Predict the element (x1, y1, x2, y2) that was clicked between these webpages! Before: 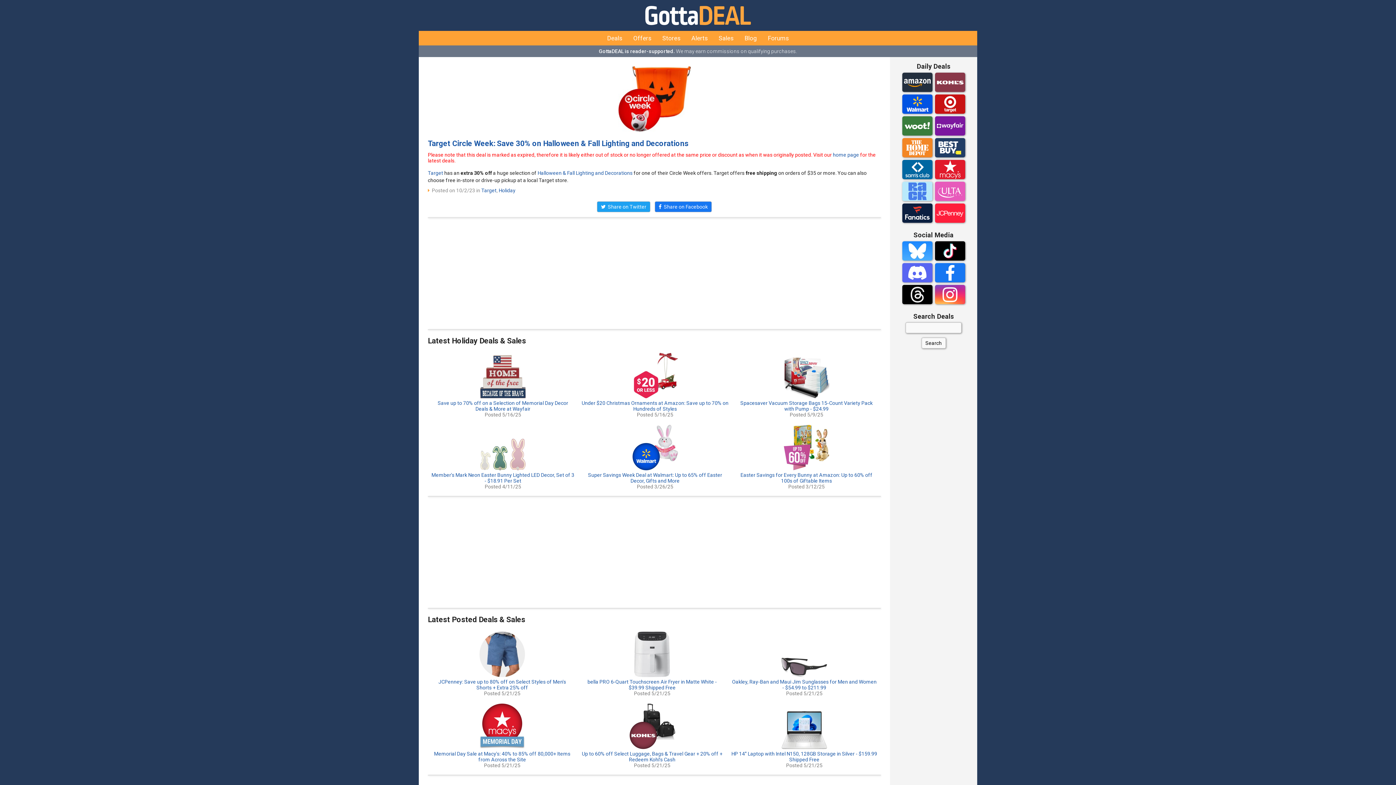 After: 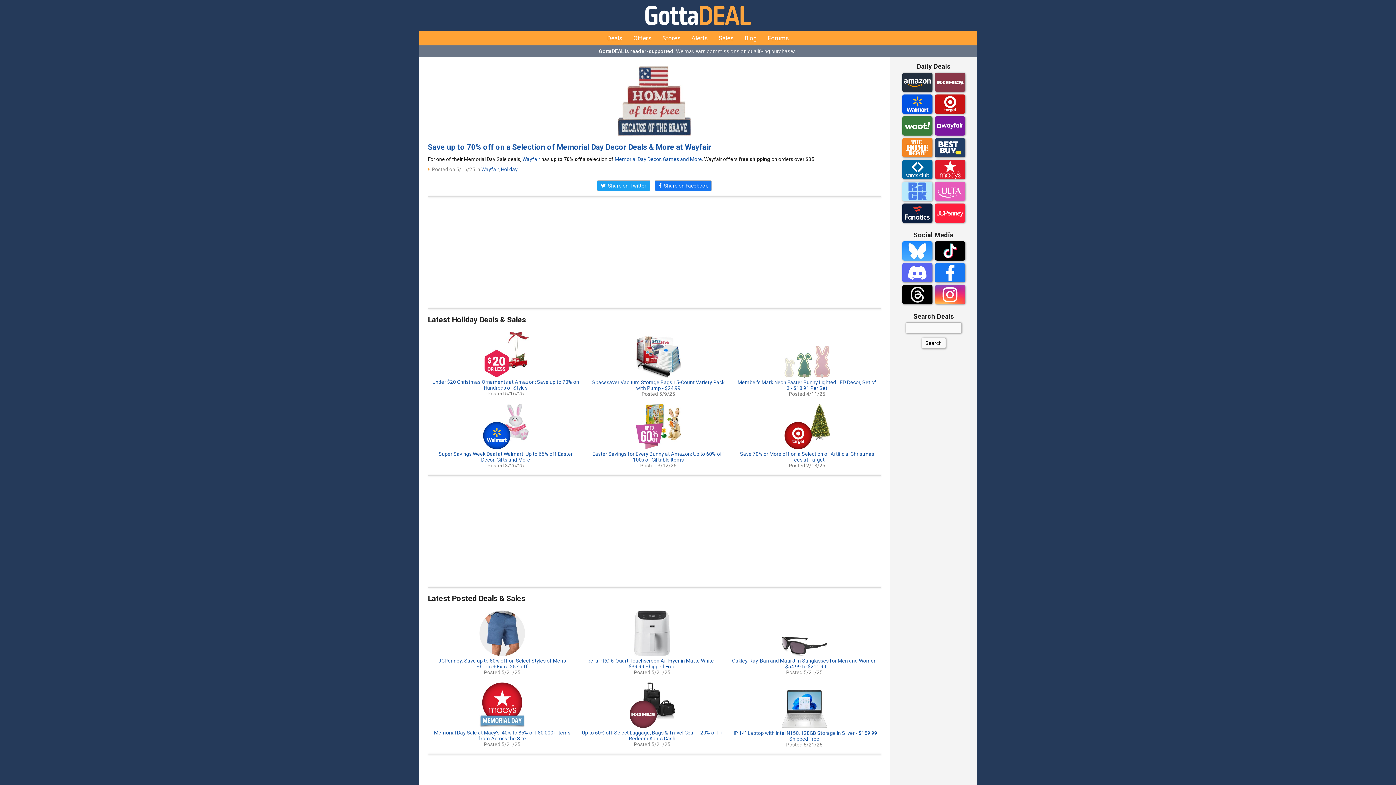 Action: bbox: (480, 393, 525, 399)